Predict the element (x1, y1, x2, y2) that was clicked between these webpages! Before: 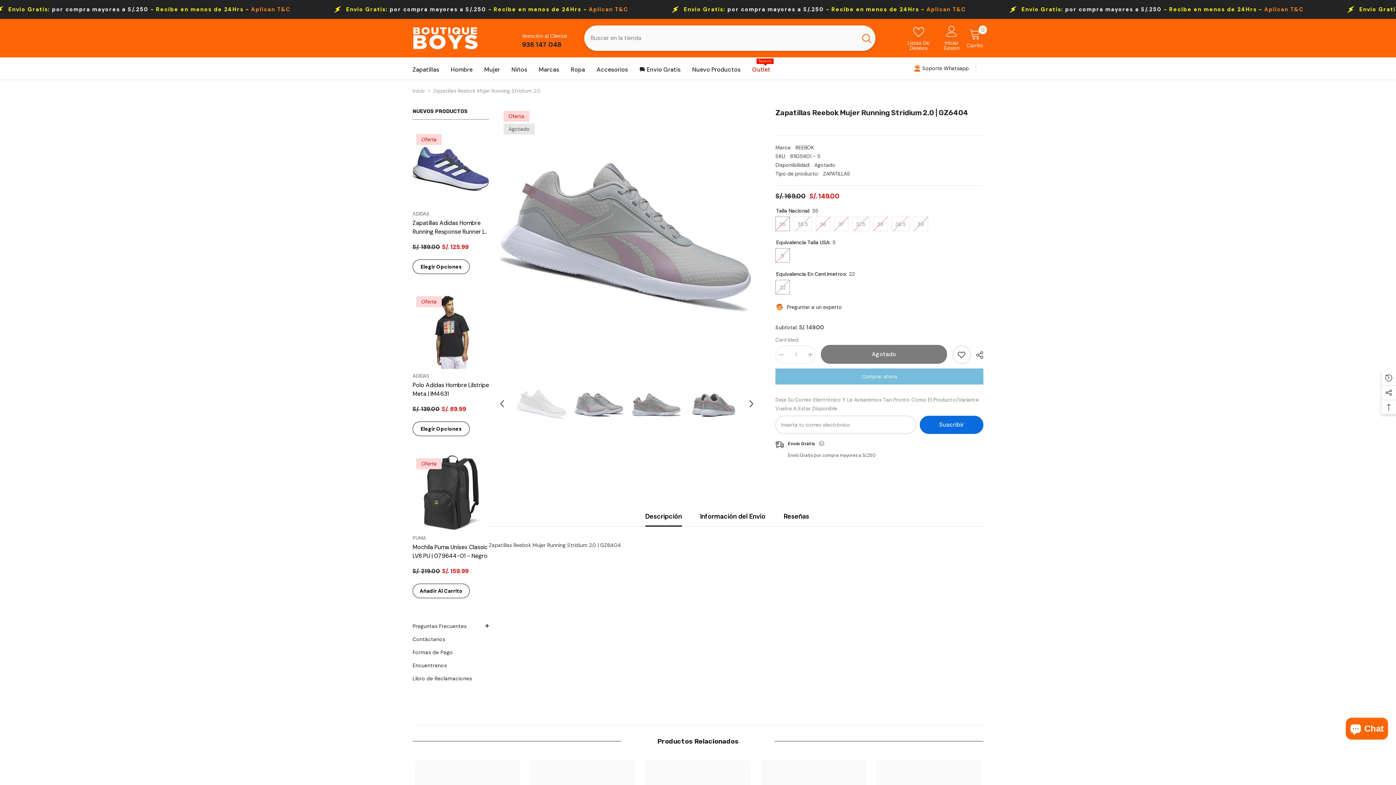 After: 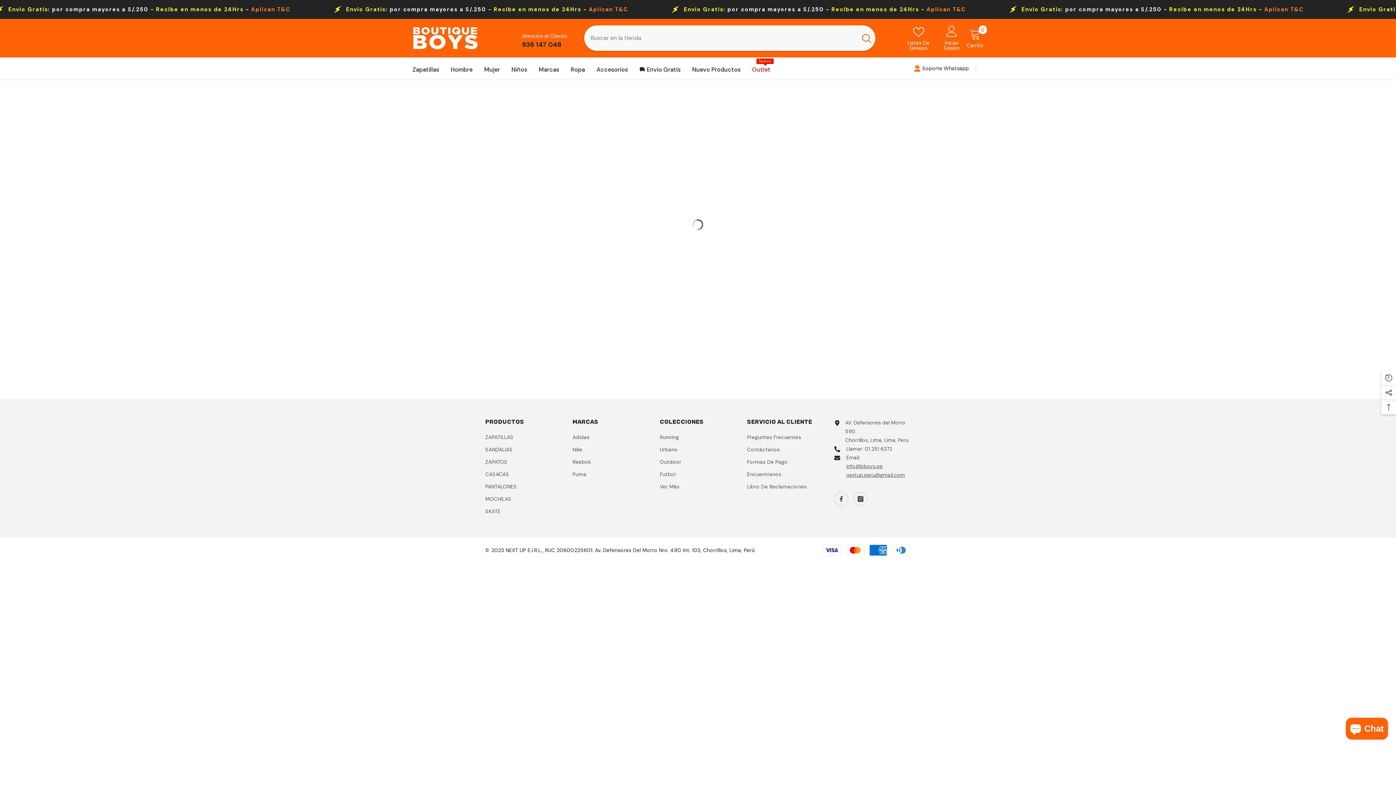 Action: label: Outlet
Nuevo bbox: (746, 65, 776, 79)